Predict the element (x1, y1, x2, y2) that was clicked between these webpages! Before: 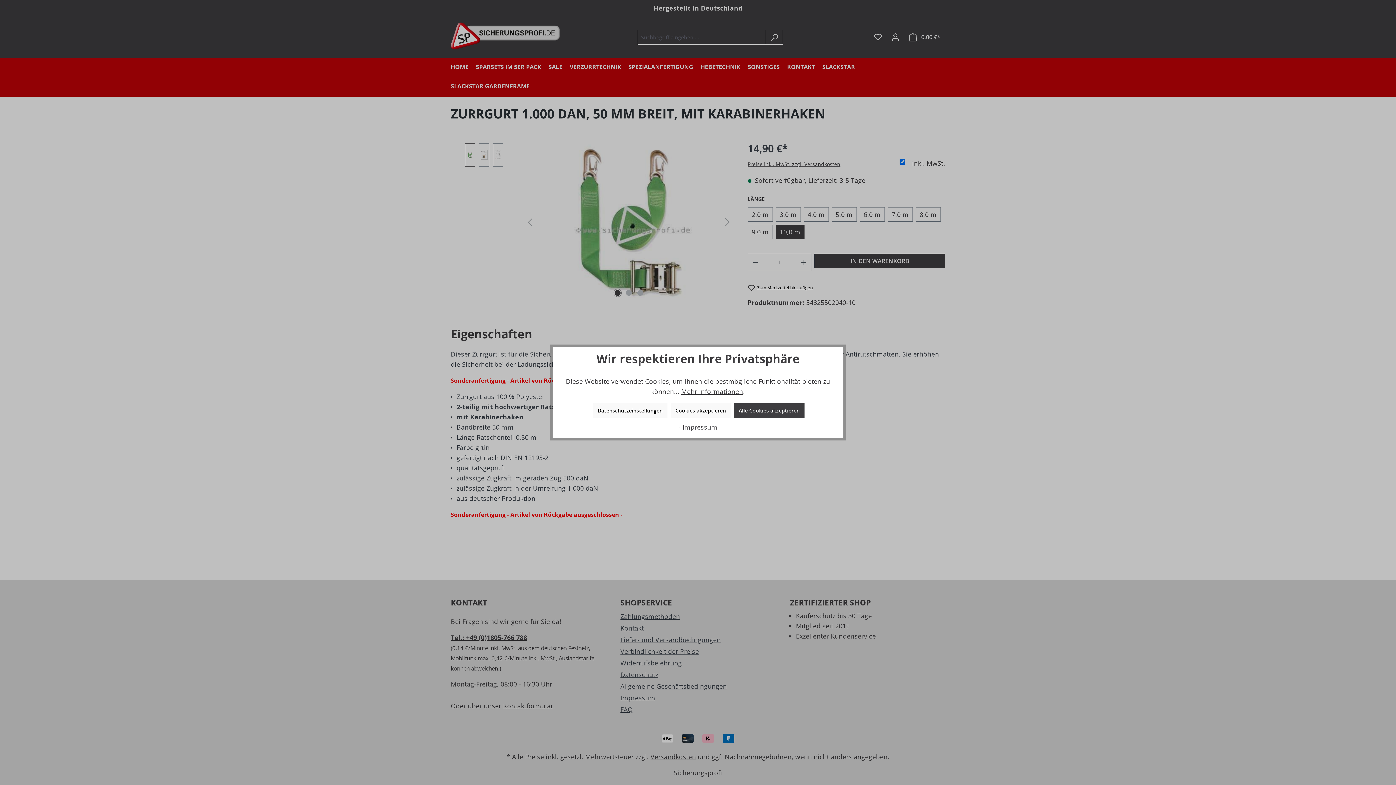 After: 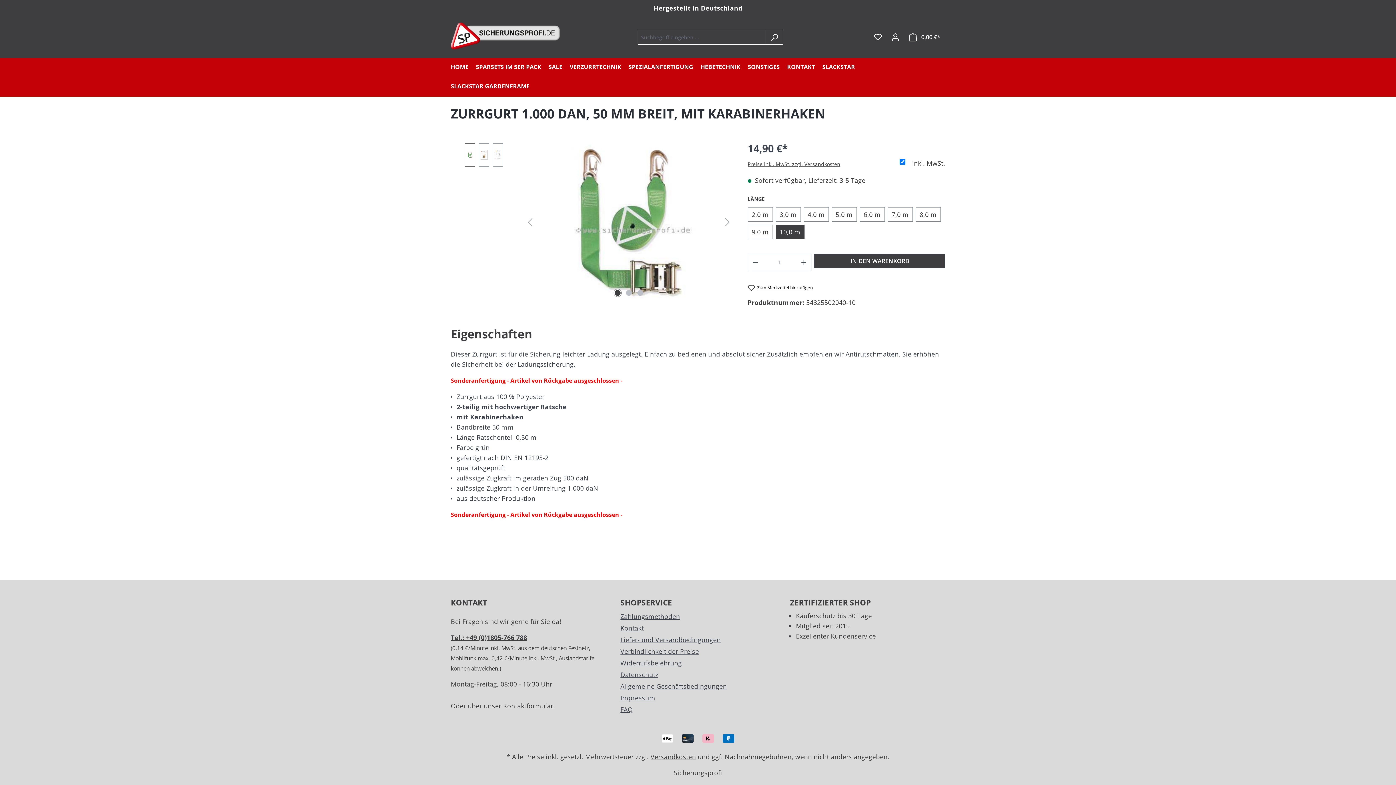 Action: bbox: (670, 403, 730, 418) label: Cookies akzeptieren